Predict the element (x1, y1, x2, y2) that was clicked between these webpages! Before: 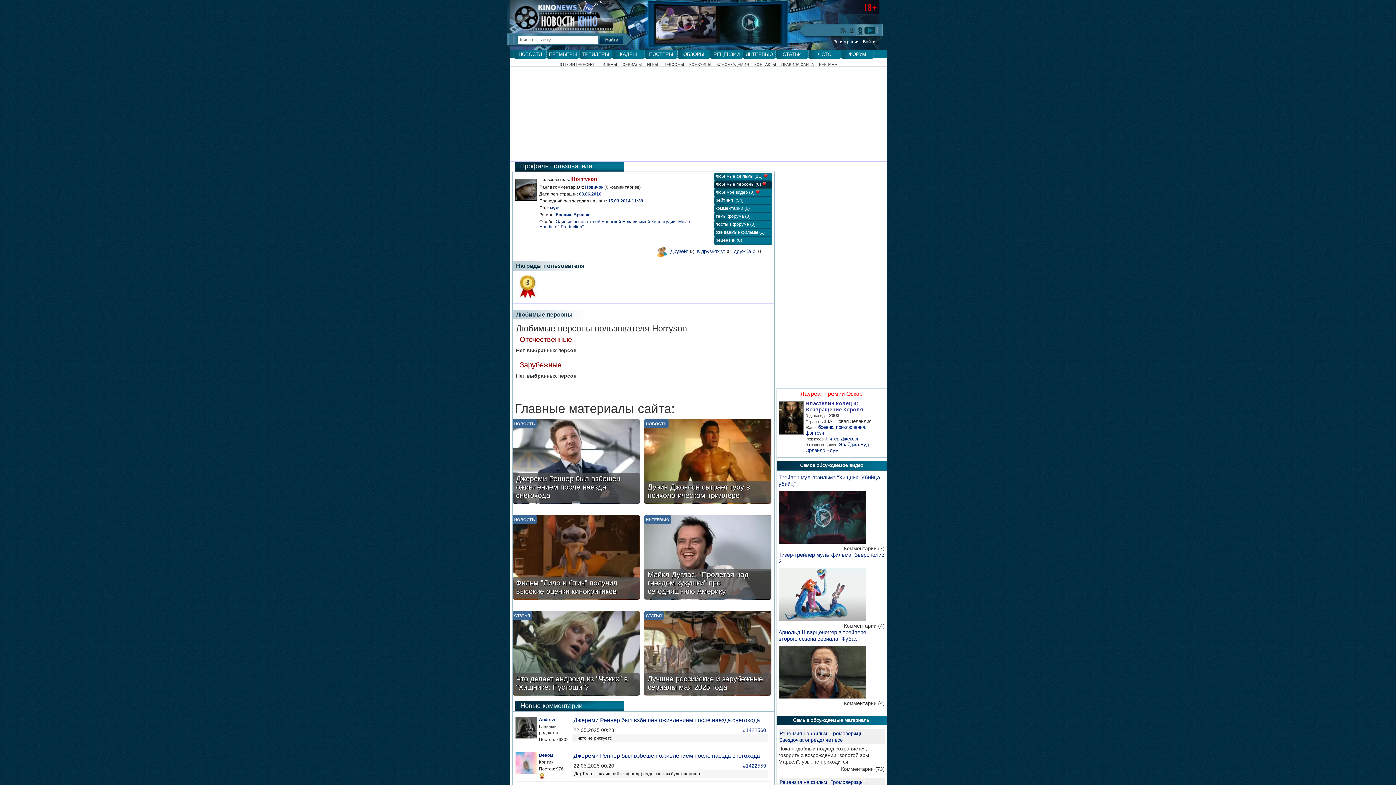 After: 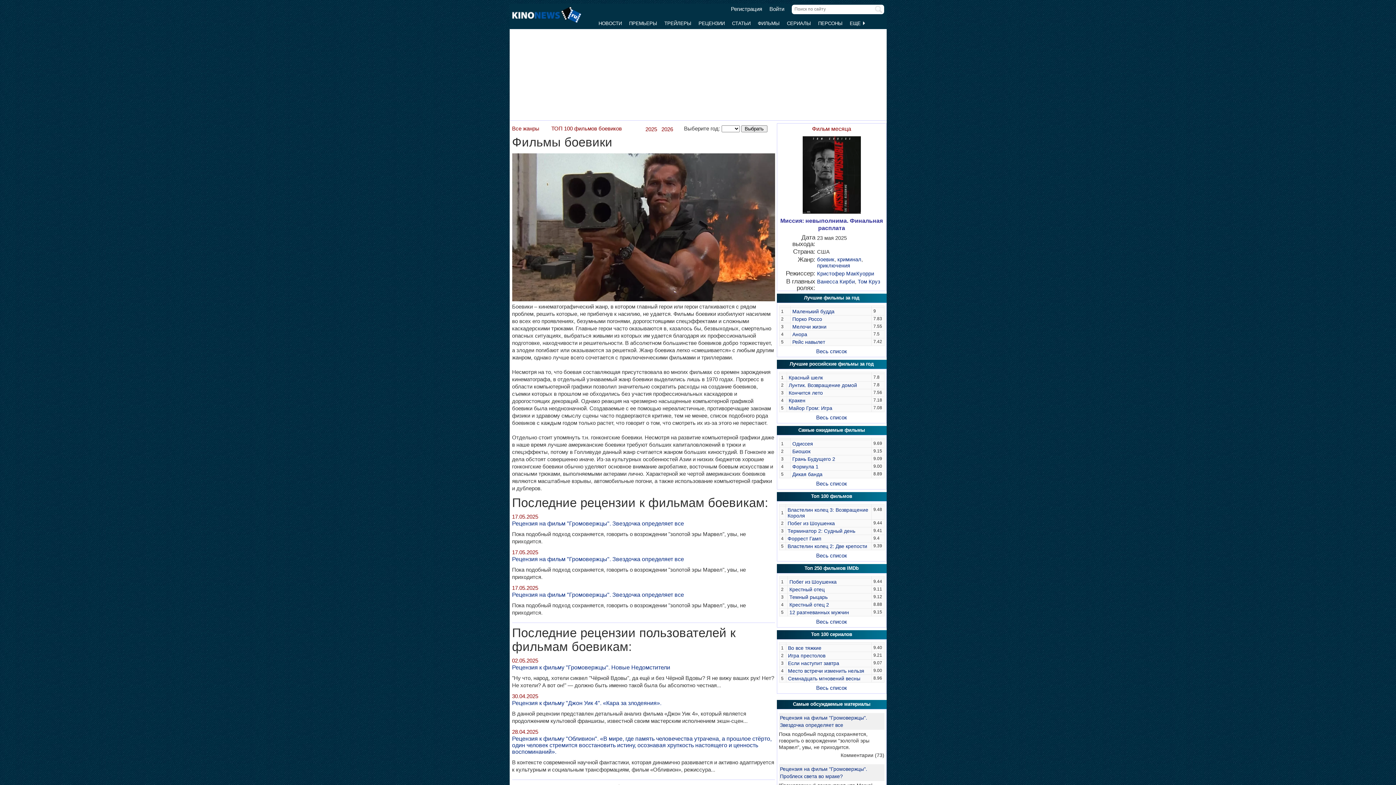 Action: label: боевик bbox: (818, 424, 833, 430)